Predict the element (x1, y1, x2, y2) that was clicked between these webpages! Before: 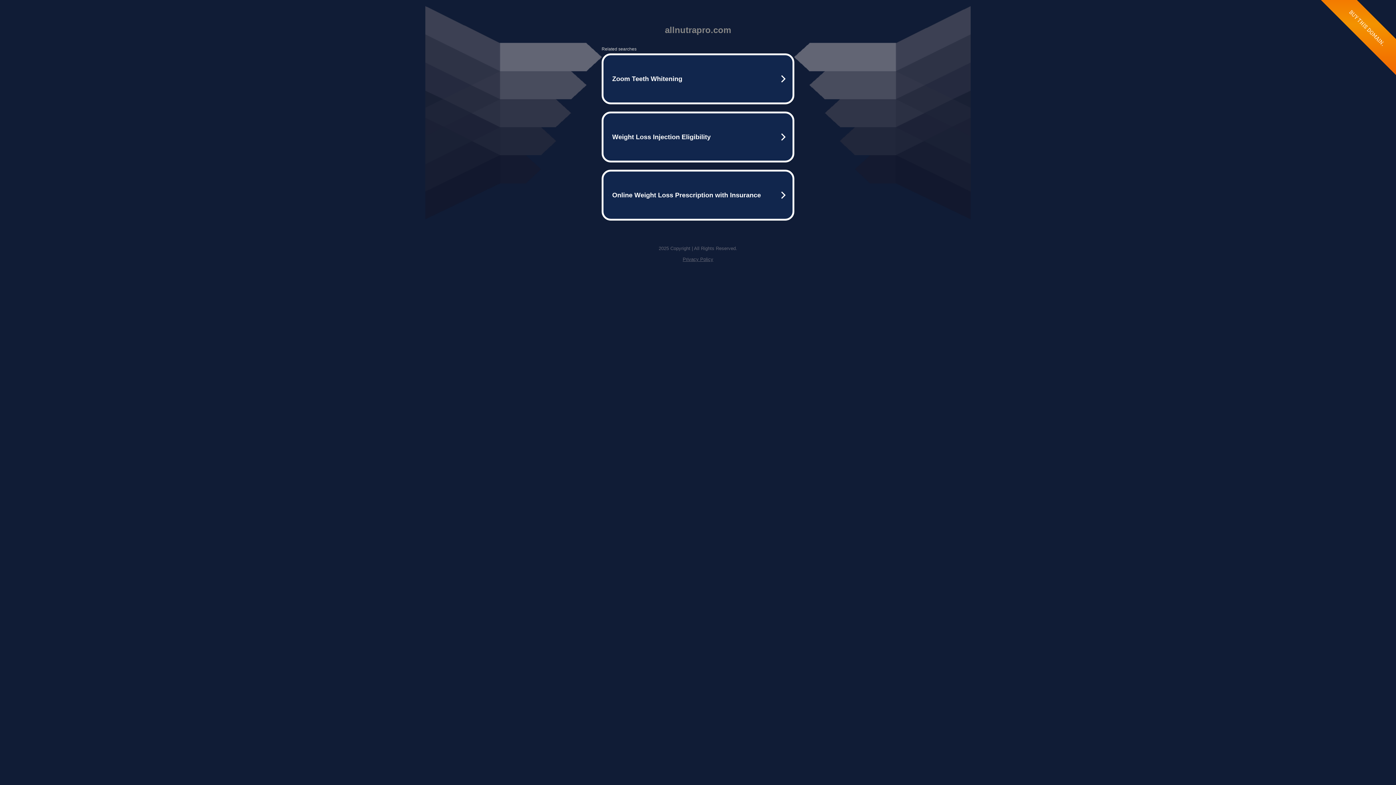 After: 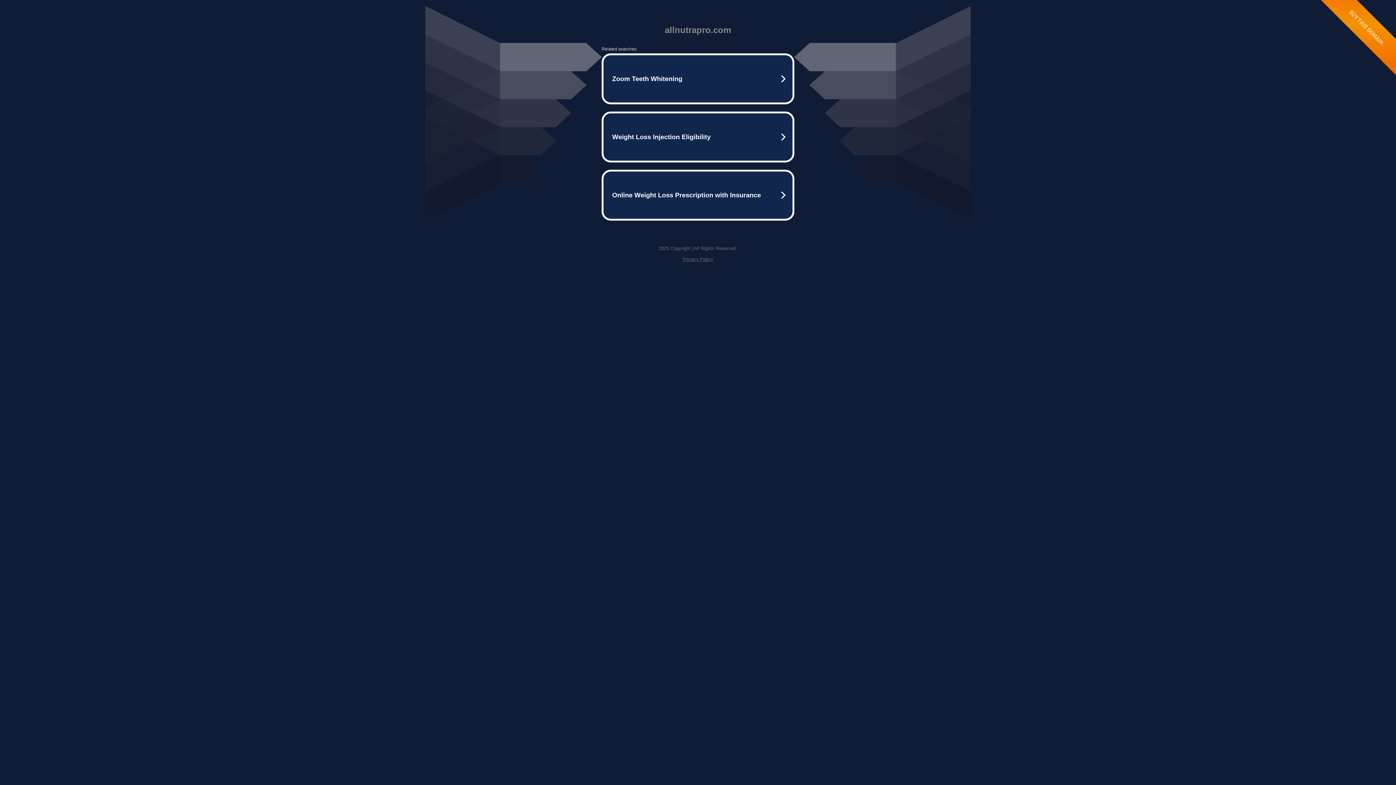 Action: label: Privacy Policy bbox: (682, 256, 713, 262)